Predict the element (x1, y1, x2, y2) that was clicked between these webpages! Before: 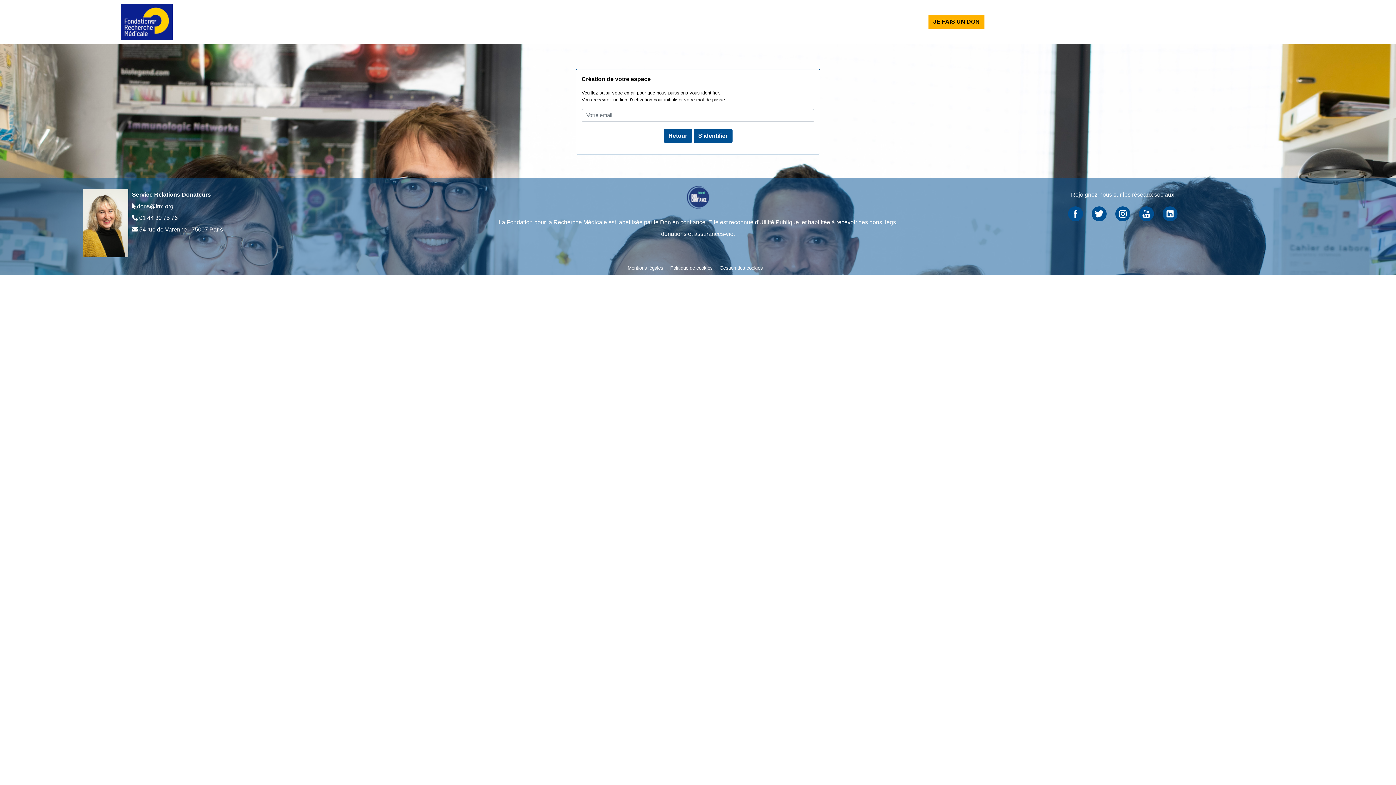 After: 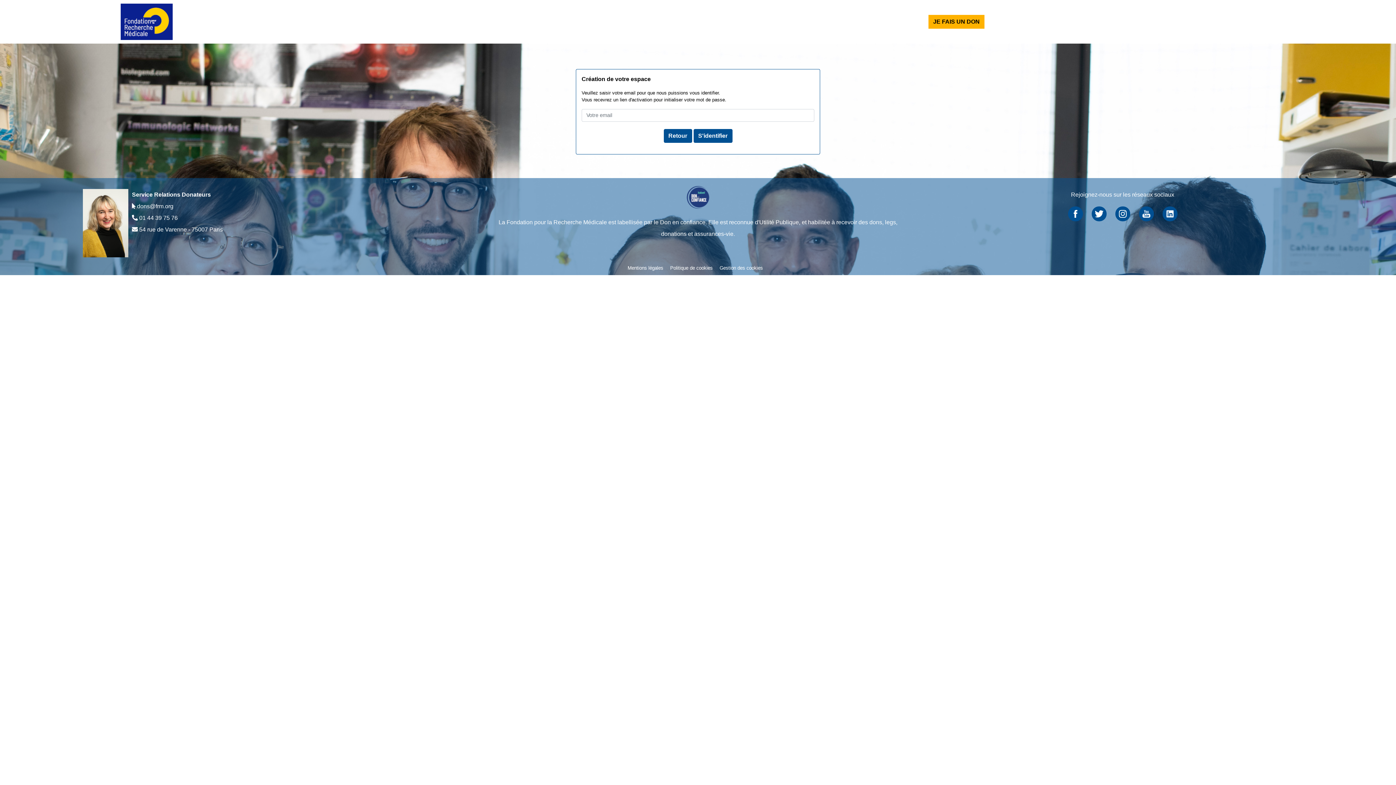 Action: bbox: (1162, 210, 1177, 216)